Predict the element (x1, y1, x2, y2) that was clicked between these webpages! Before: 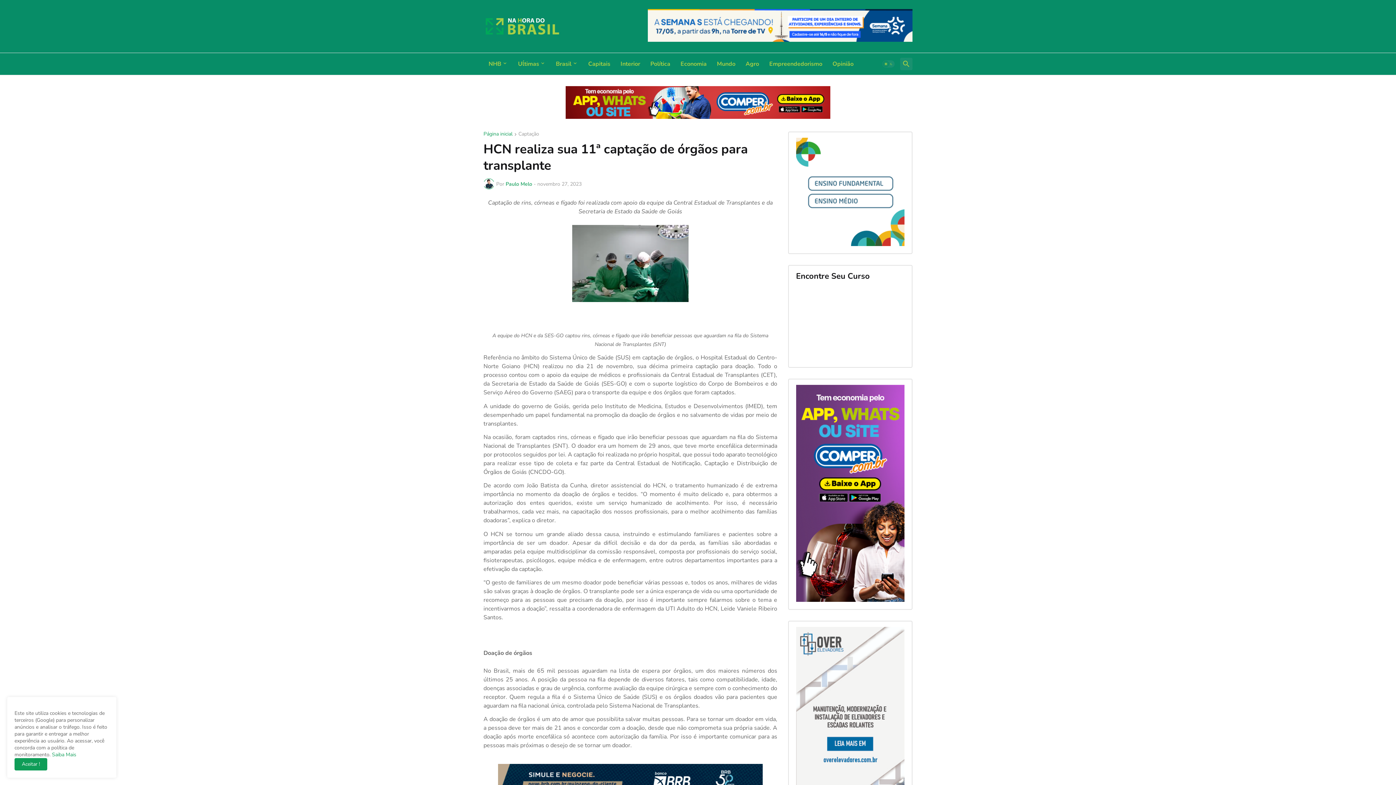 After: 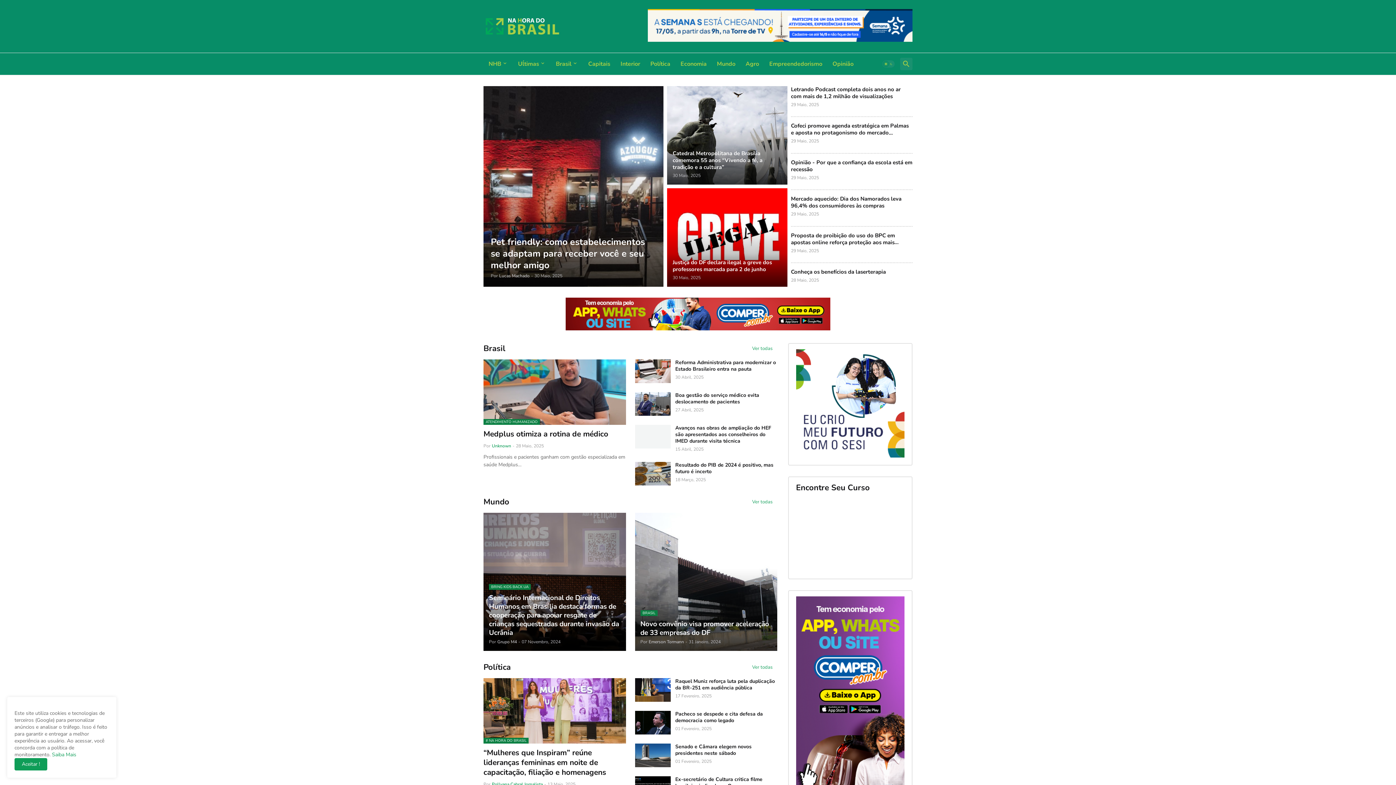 Action: label: Mundo bbox: (712, 53, 740, 74)